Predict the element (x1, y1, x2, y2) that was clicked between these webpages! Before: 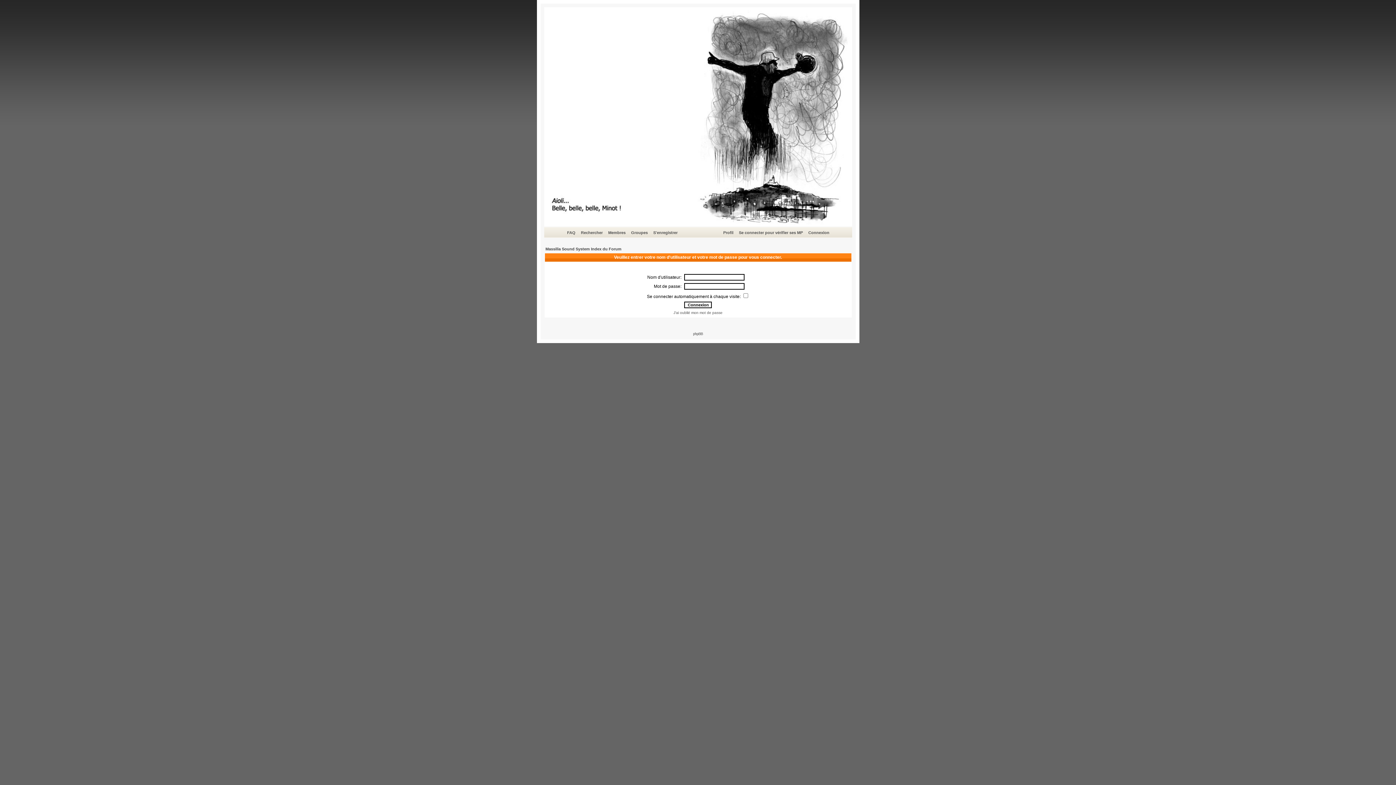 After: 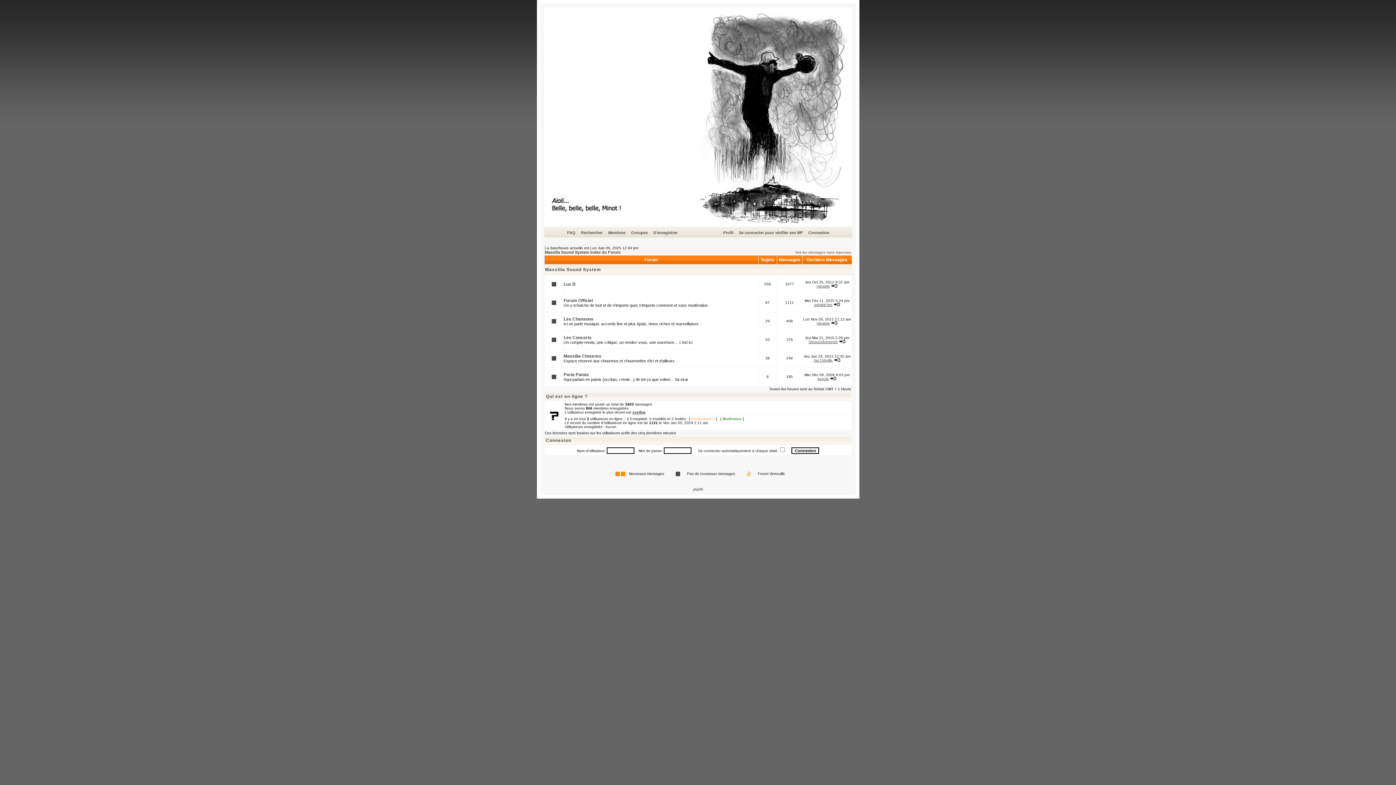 Action: label: Massilia Sound System Index du Forum bbox: (545, 246, 621, 251)